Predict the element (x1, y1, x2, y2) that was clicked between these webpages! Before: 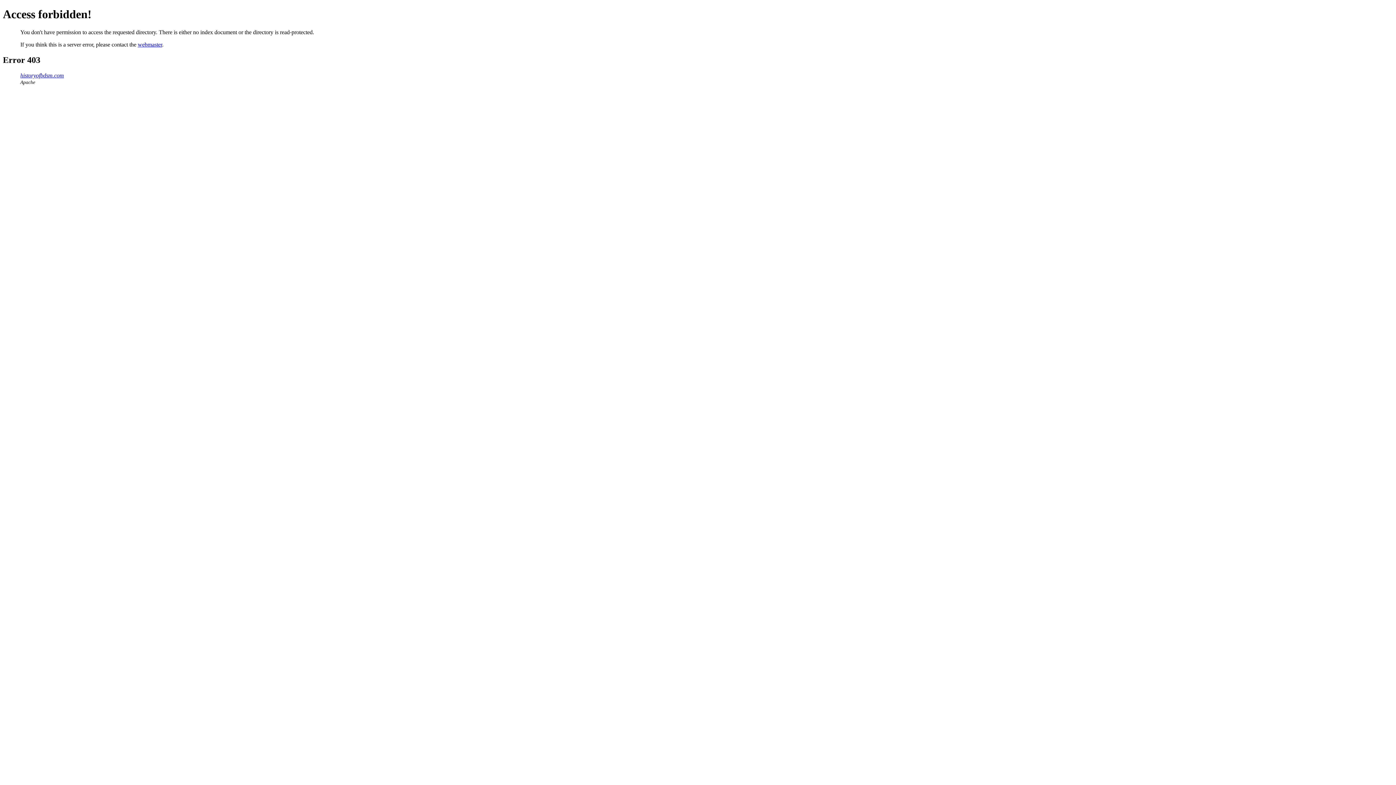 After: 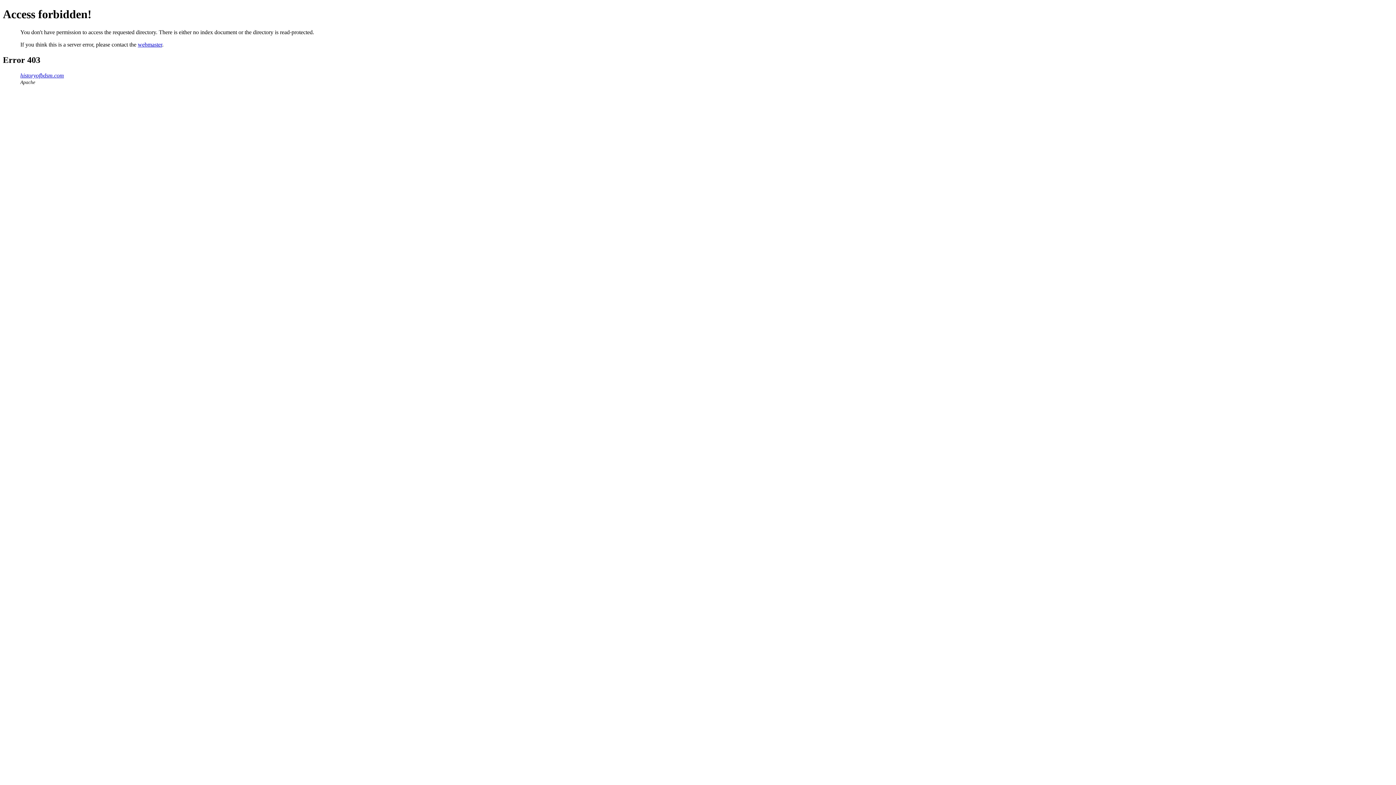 Action: label: webmaster bbox: (137, 41, 162, 47)